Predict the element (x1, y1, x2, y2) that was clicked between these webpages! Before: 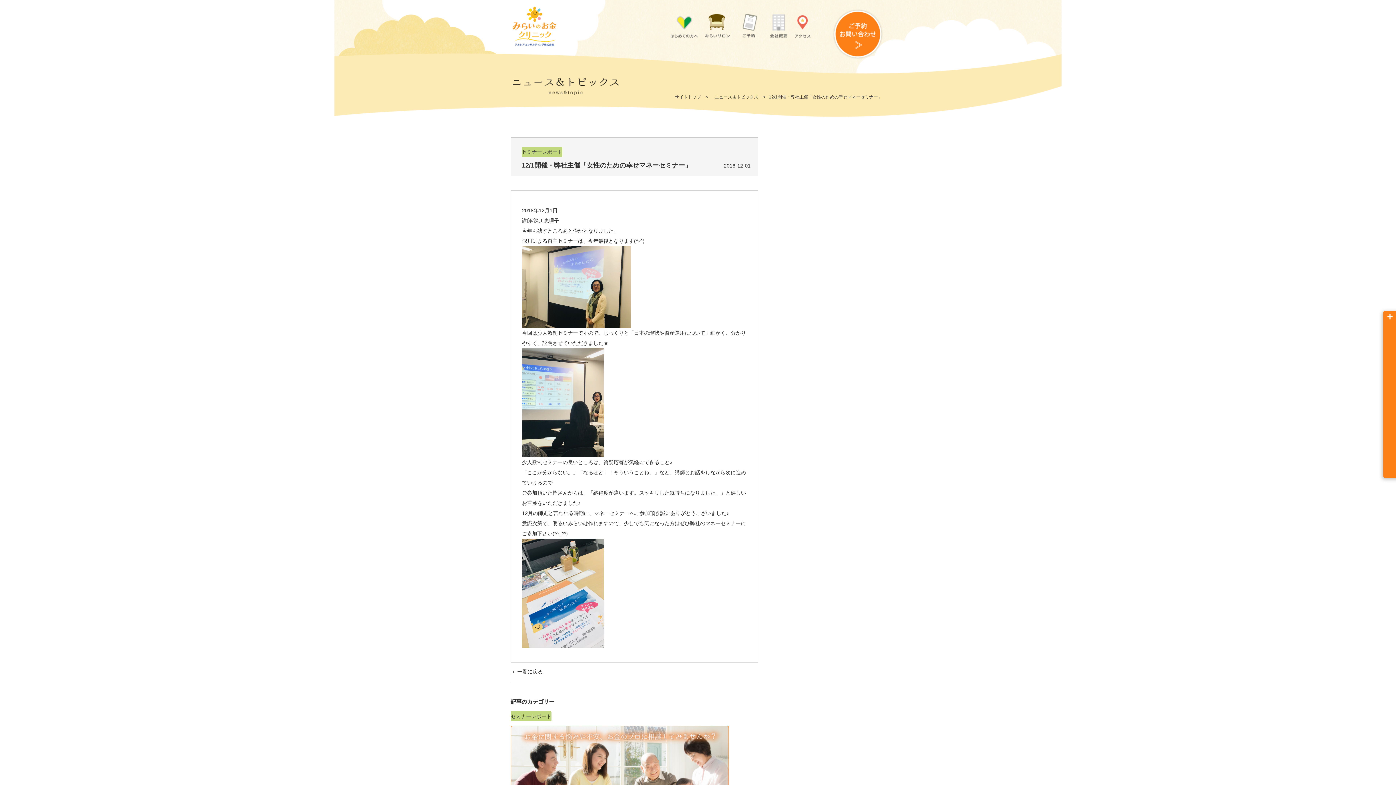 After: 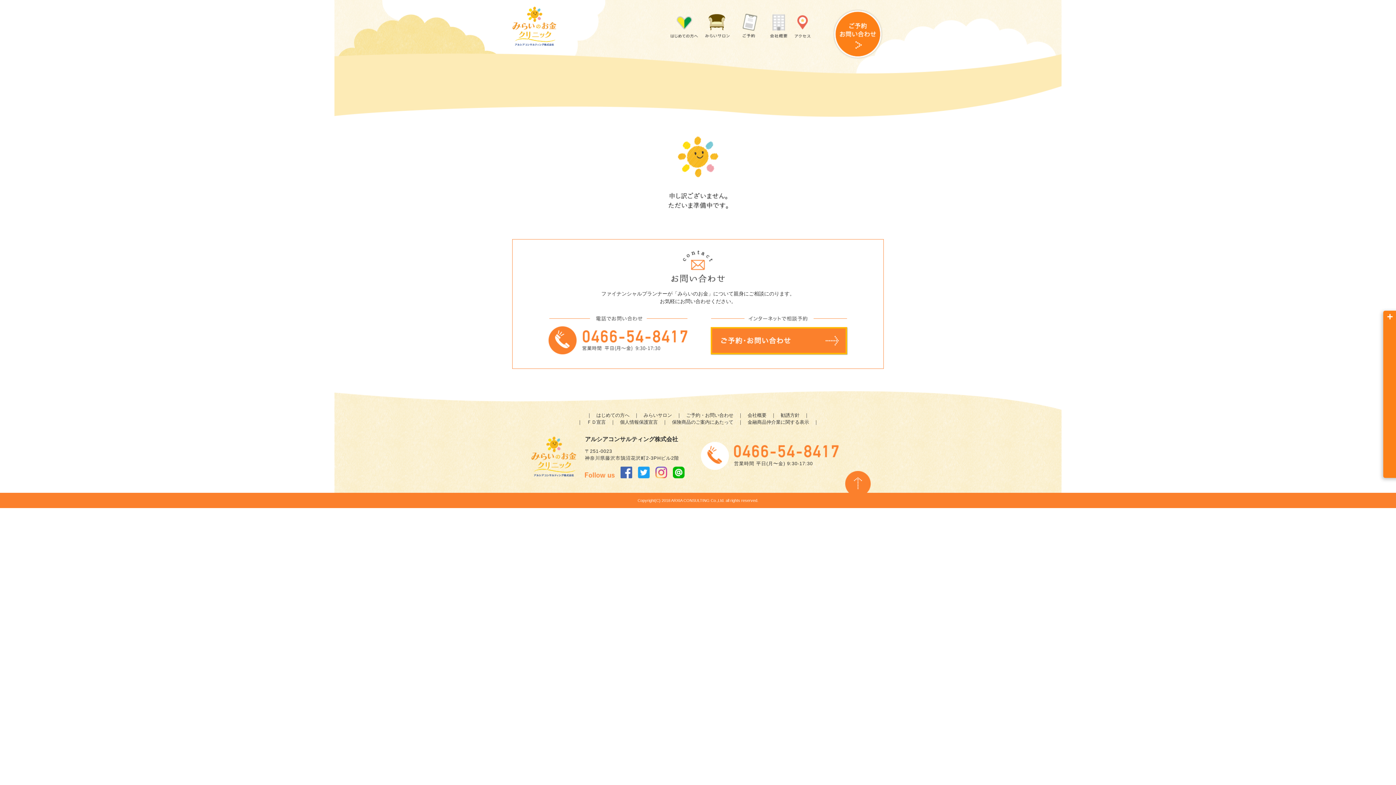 Action: bbox: (705, 14, 729, 20)